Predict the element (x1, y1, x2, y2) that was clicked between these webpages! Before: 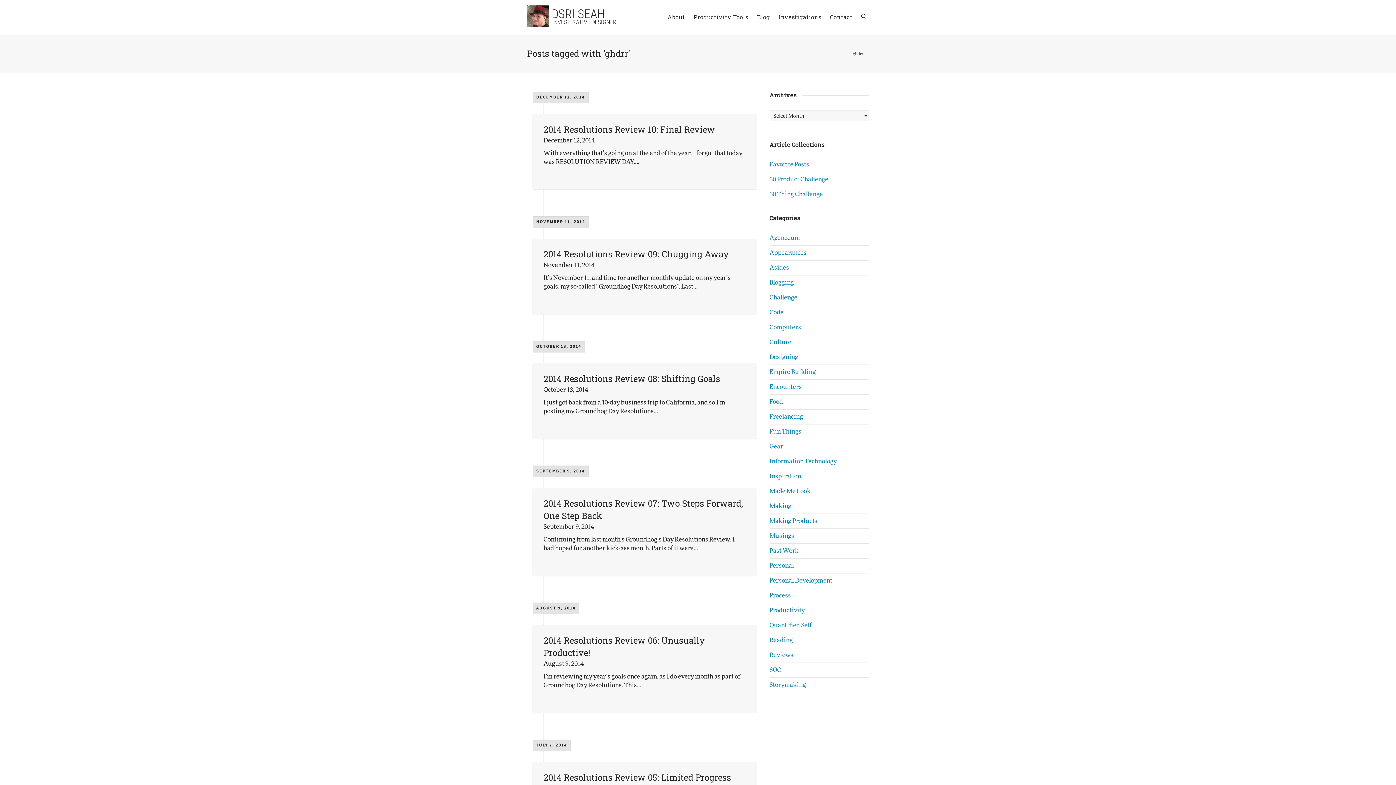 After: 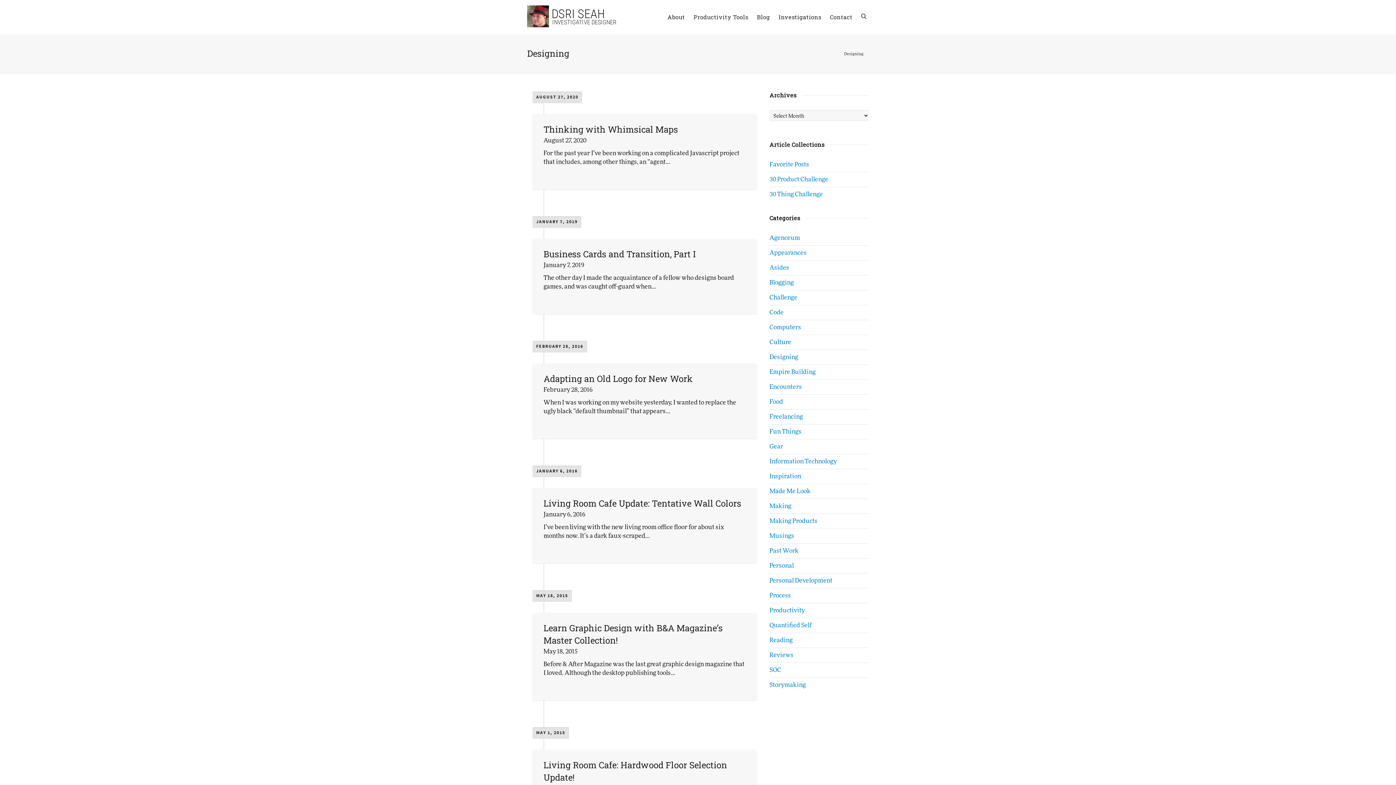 Action: bbox: (769, 350, 874, 364) label: Designing